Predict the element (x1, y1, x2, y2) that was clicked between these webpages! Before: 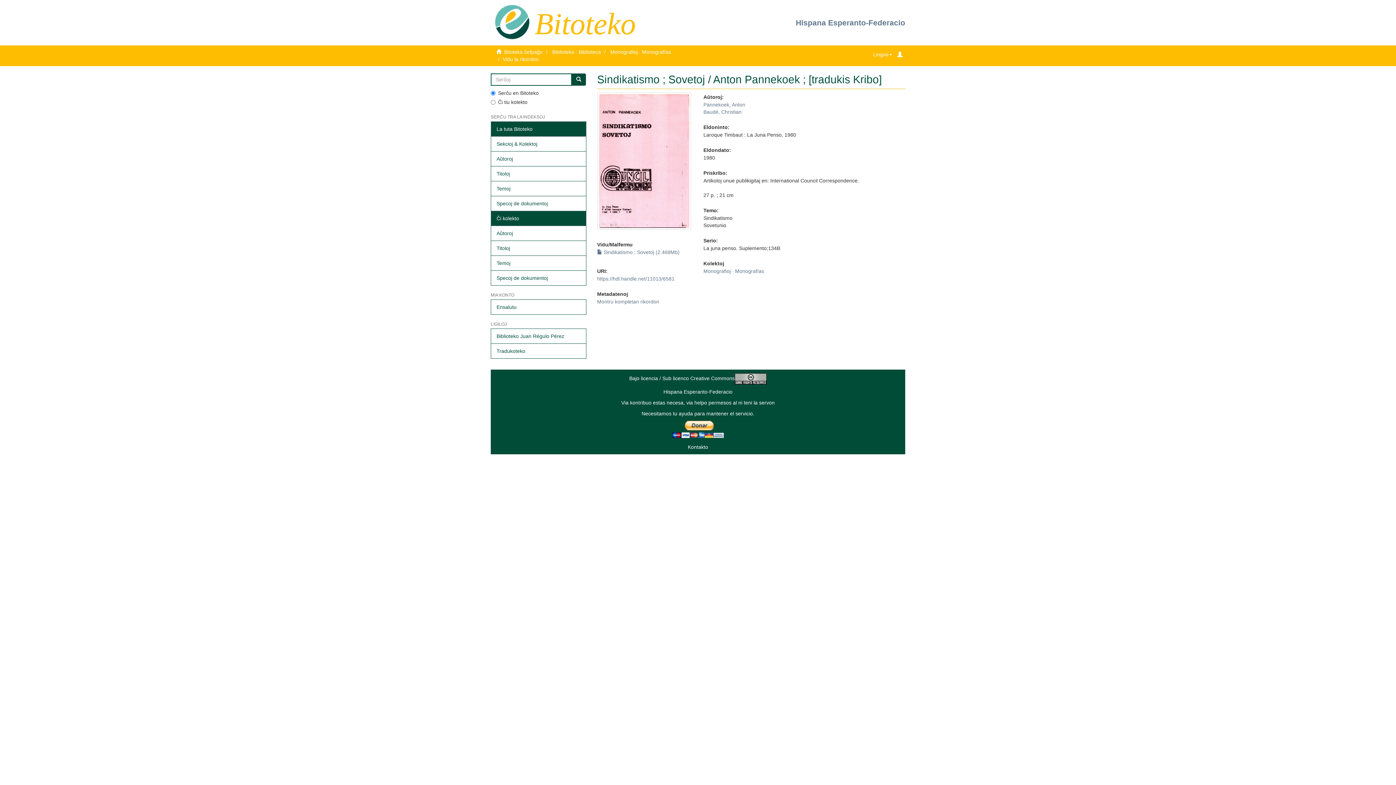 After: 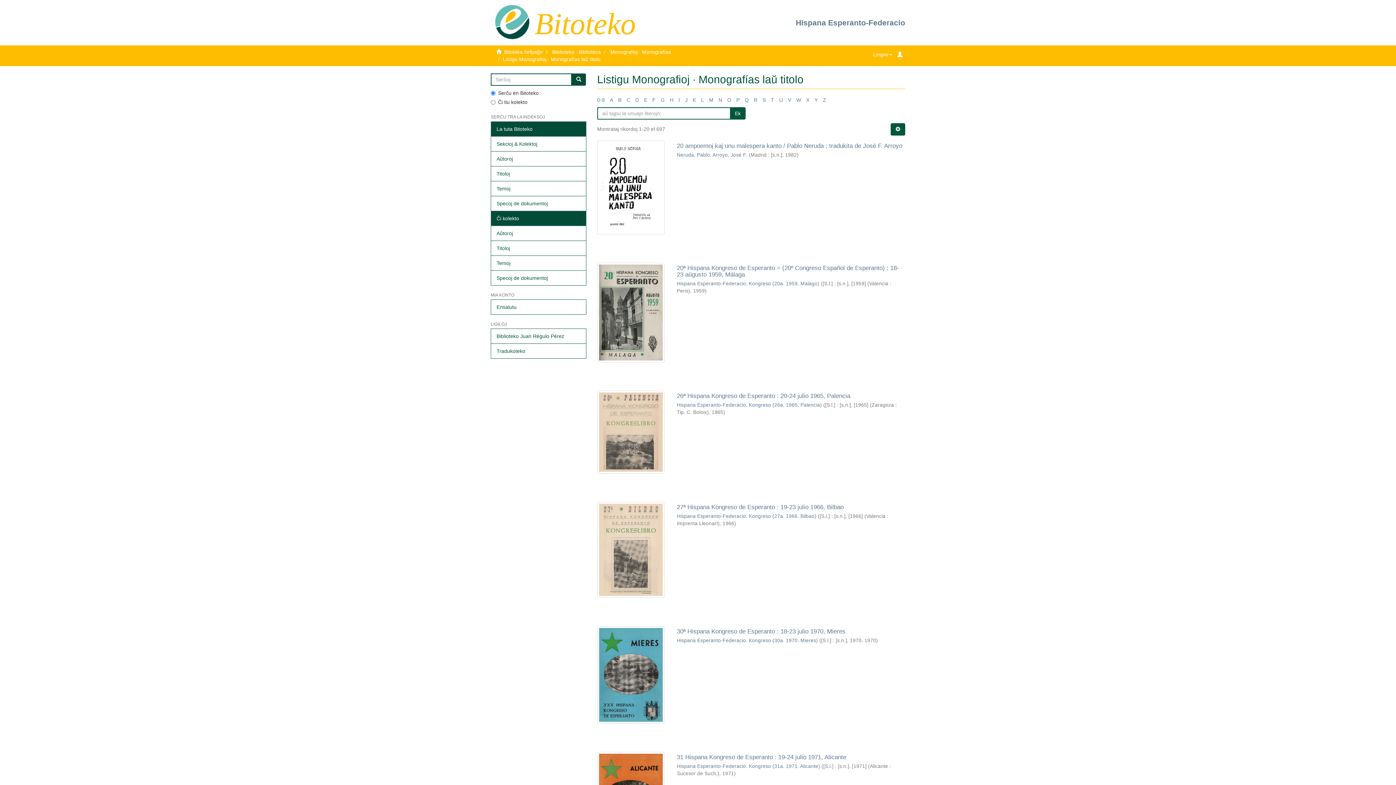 Action: label: Titoloj bbox: (490, 240, 586, 256)